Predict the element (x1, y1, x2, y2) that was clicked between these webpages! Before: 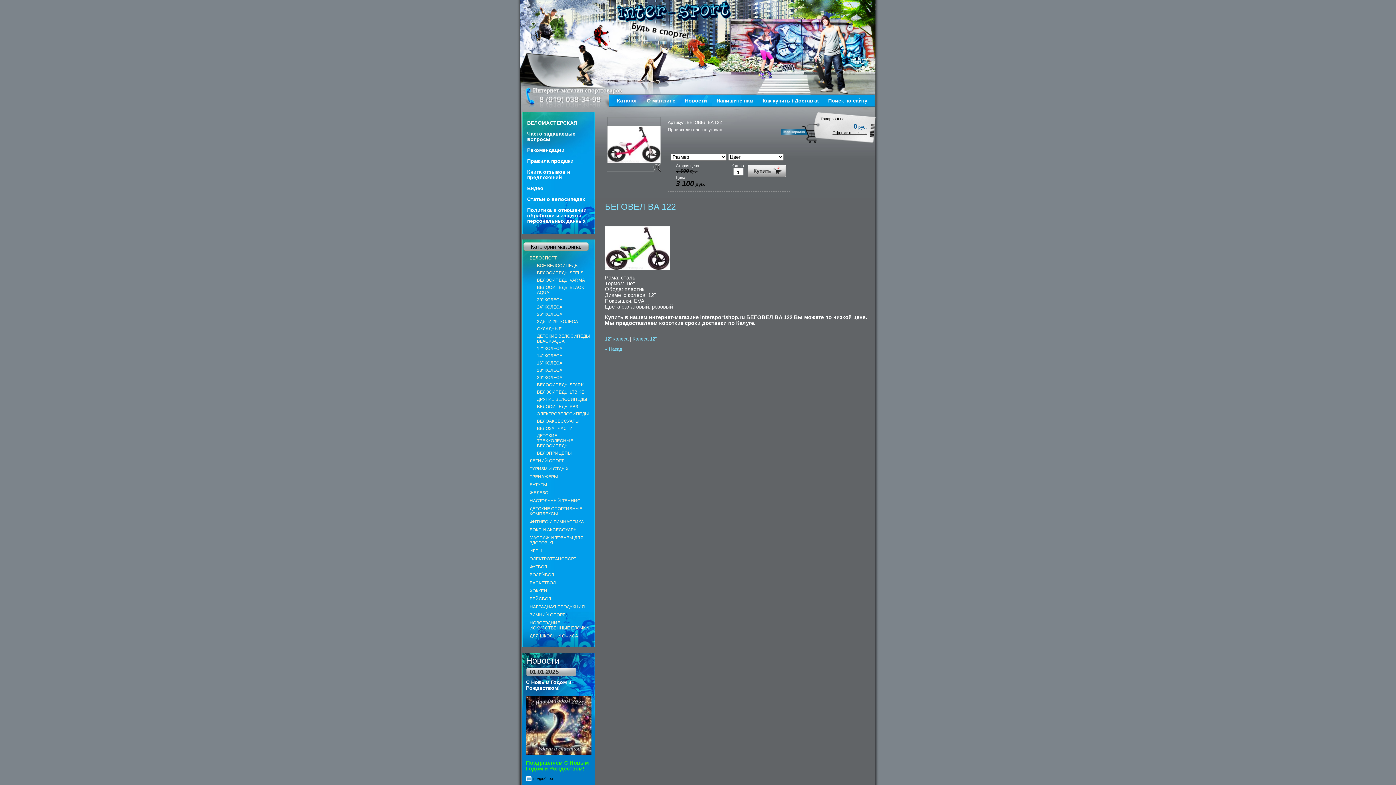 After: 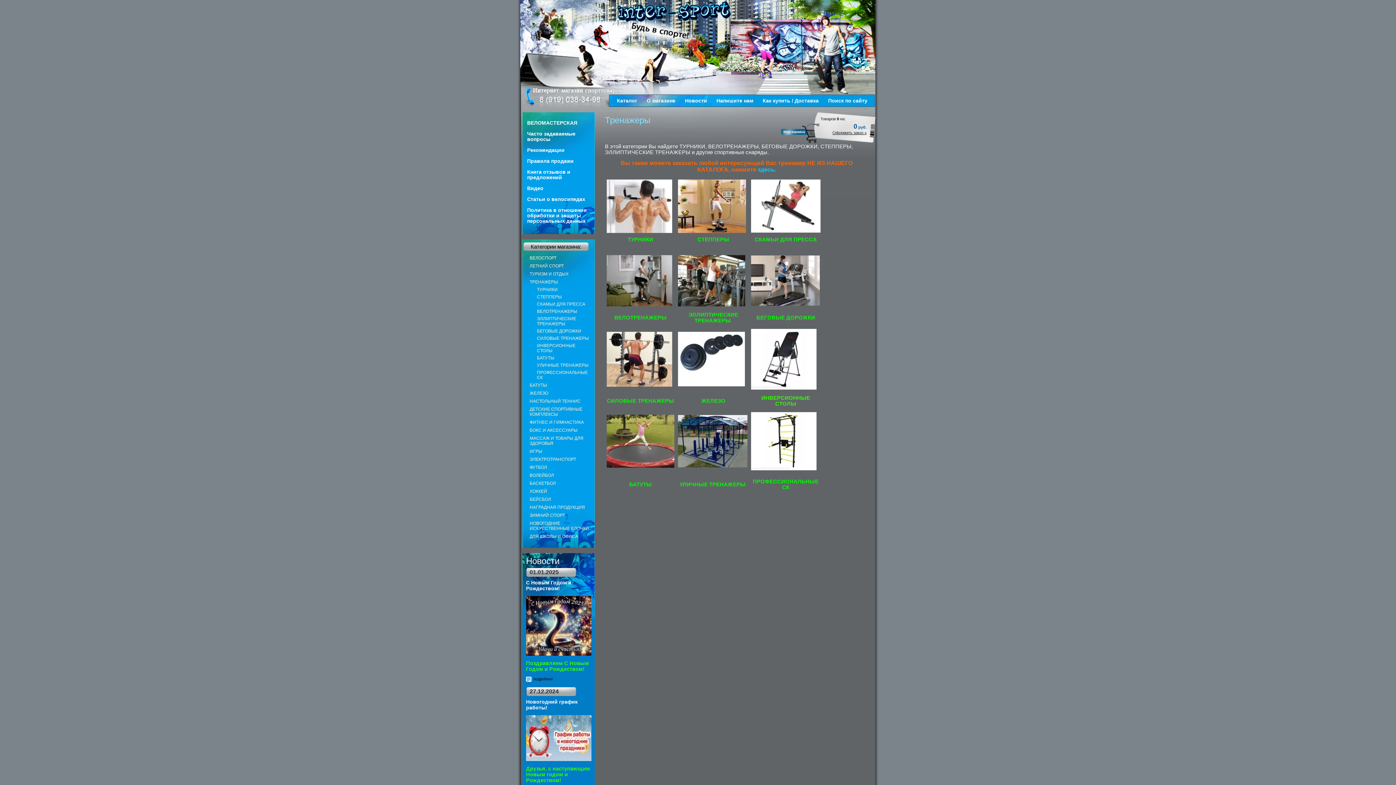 Action: label: ТРЕНАЖЕРЫ bbox: (529, 474, 558, 479)